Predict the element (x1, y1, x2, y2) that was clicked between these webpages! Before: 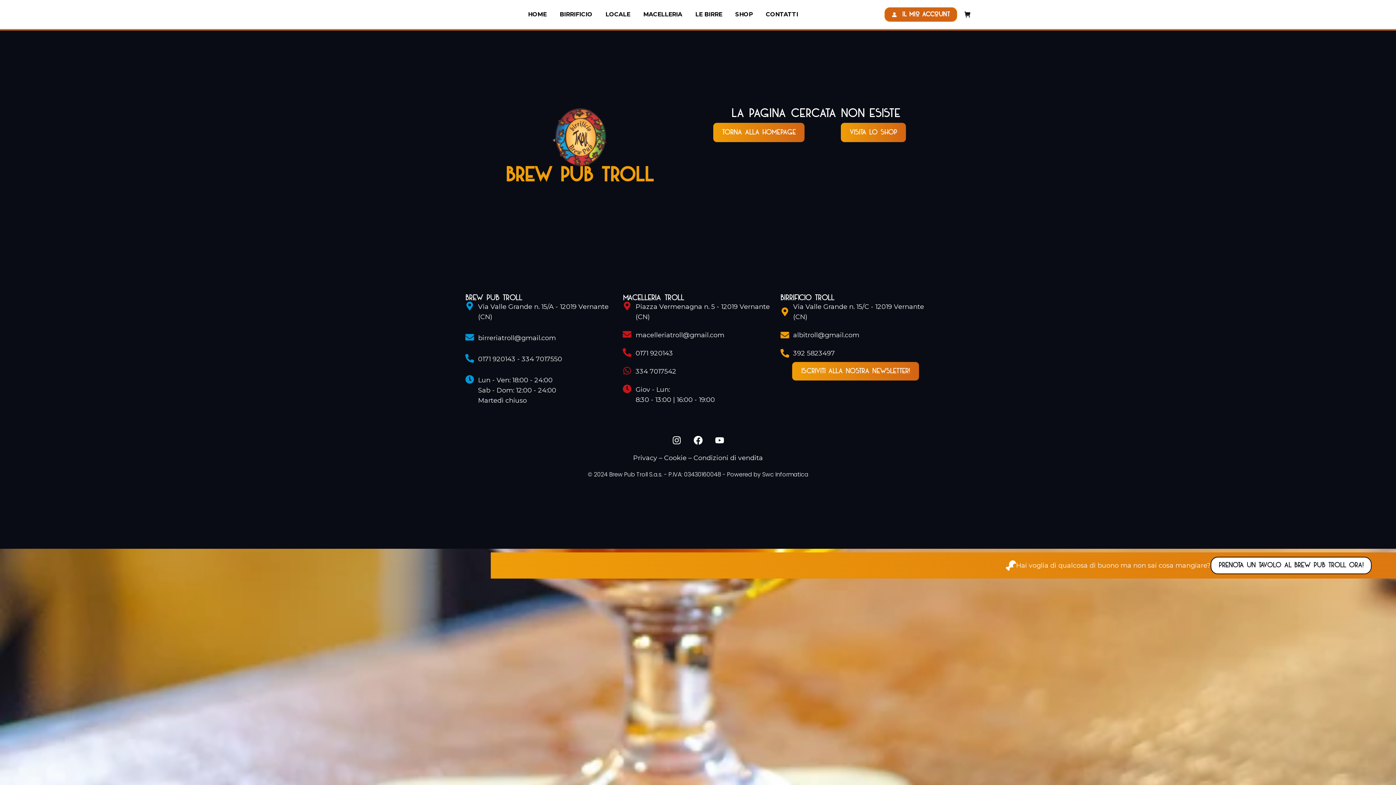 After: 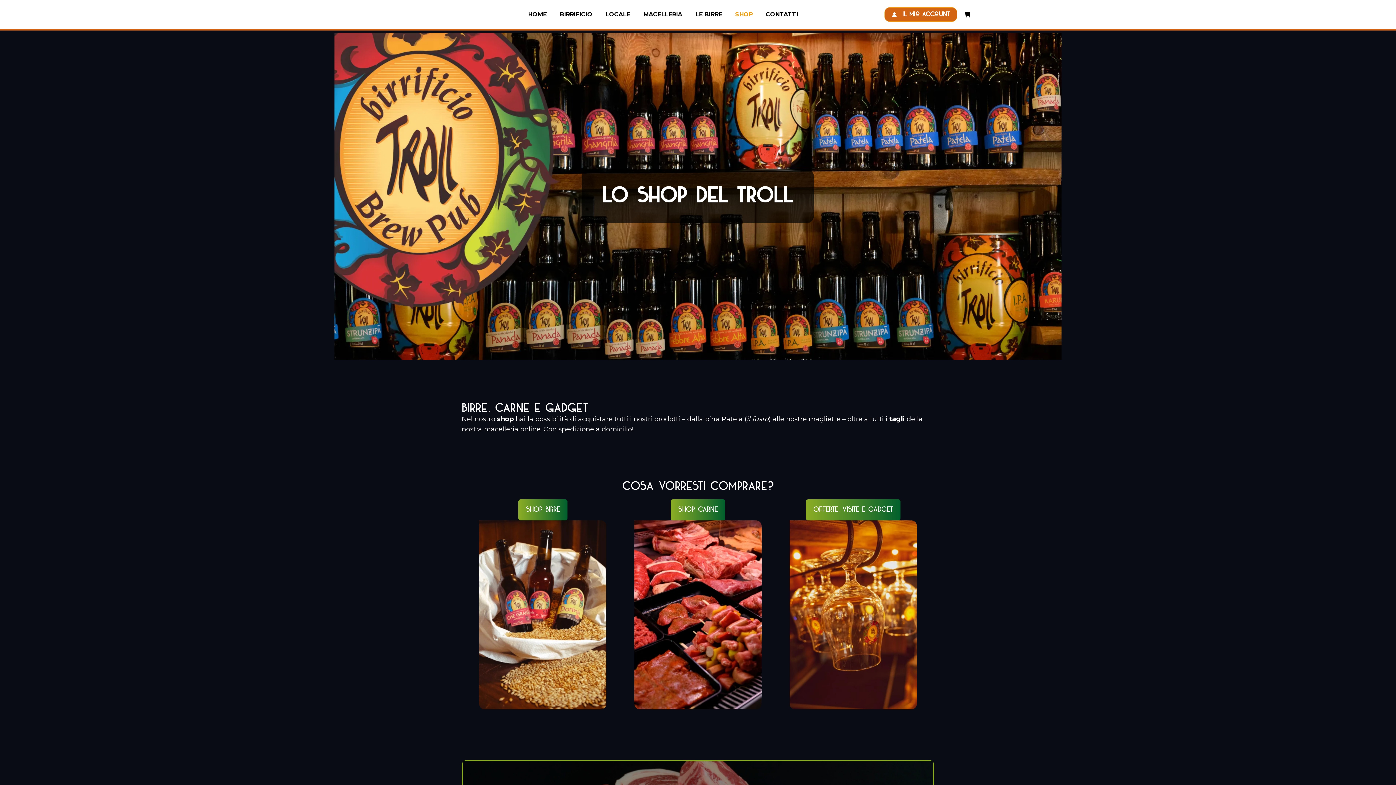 Action: bbox: (734, 6, 754, 22) label: SHOP